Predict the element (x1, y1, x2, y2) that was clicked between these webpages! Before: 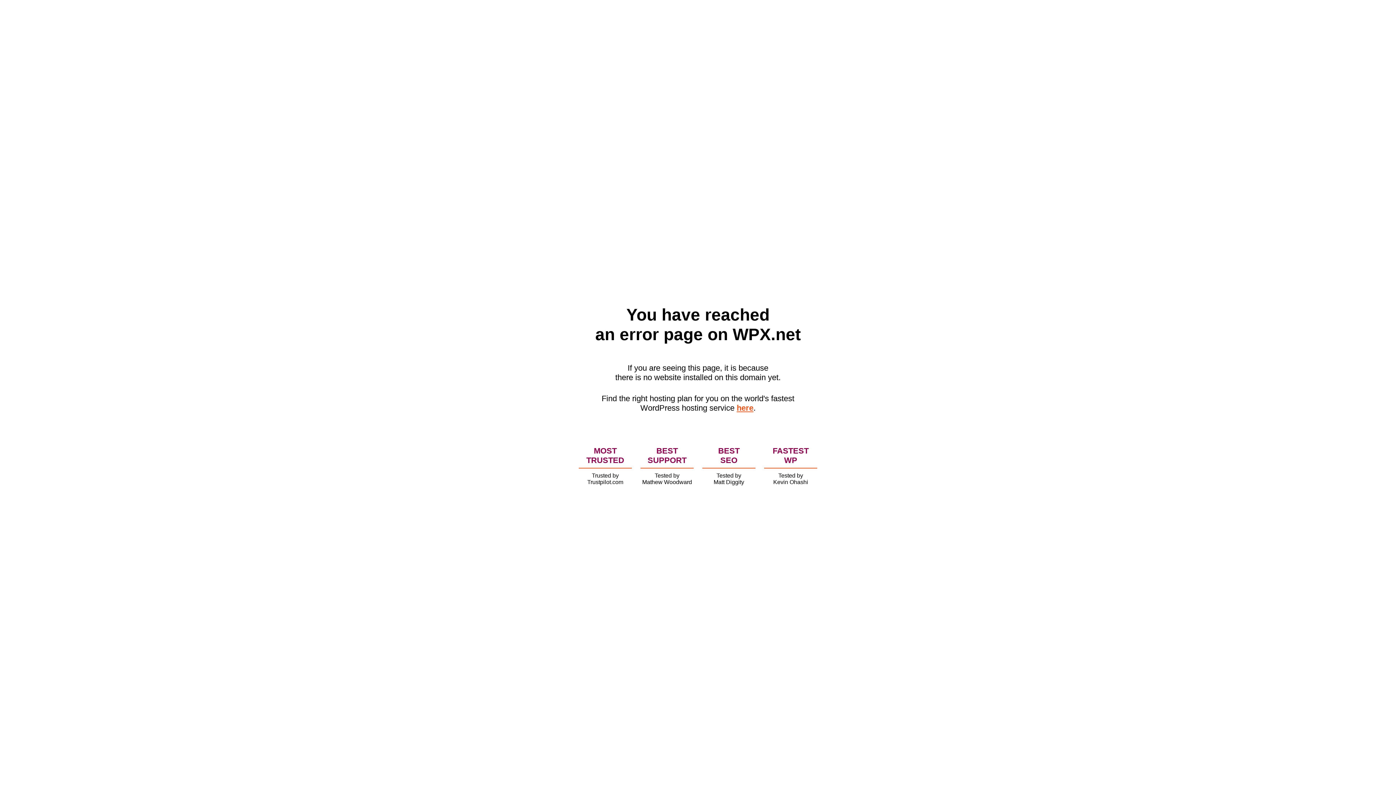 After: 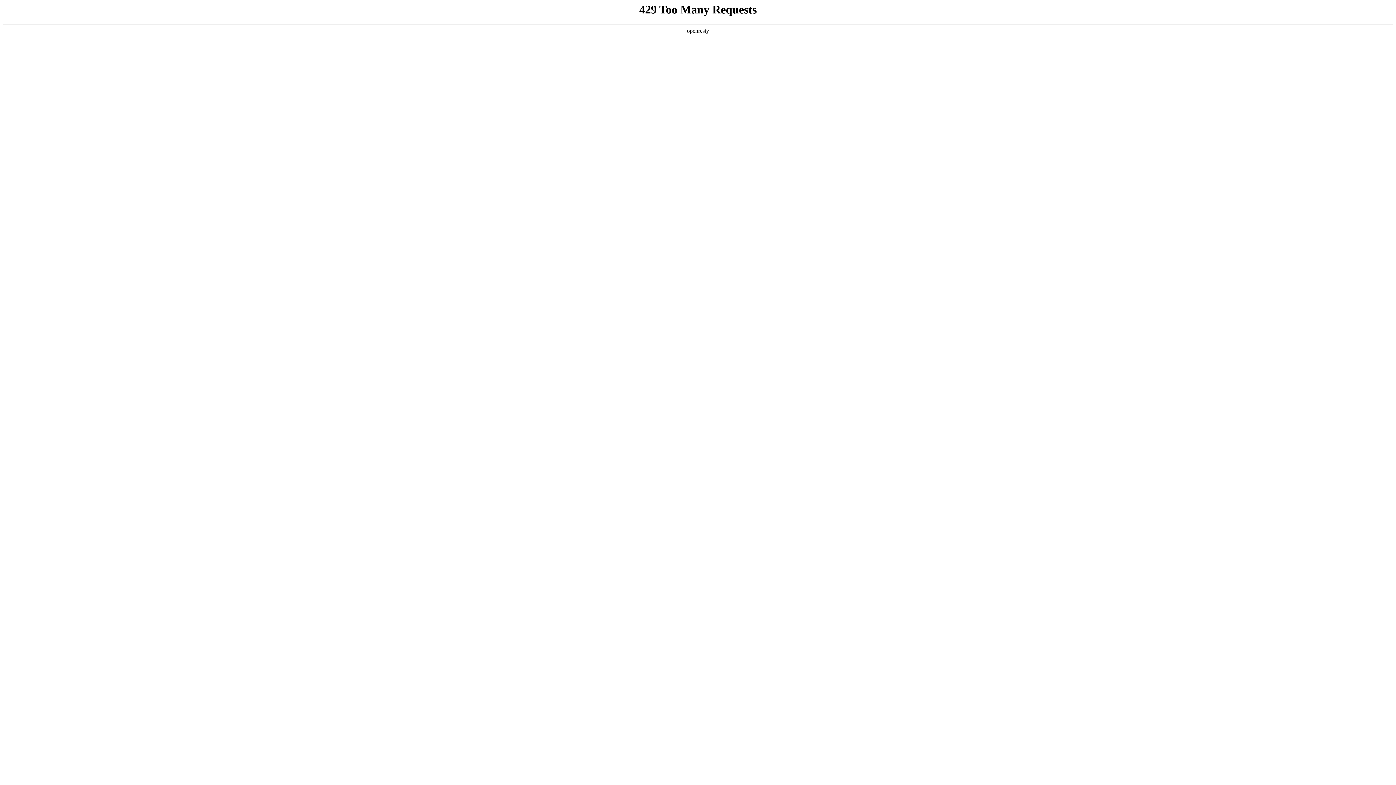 Action: bbox: (736, 403, 753, 412) label: here